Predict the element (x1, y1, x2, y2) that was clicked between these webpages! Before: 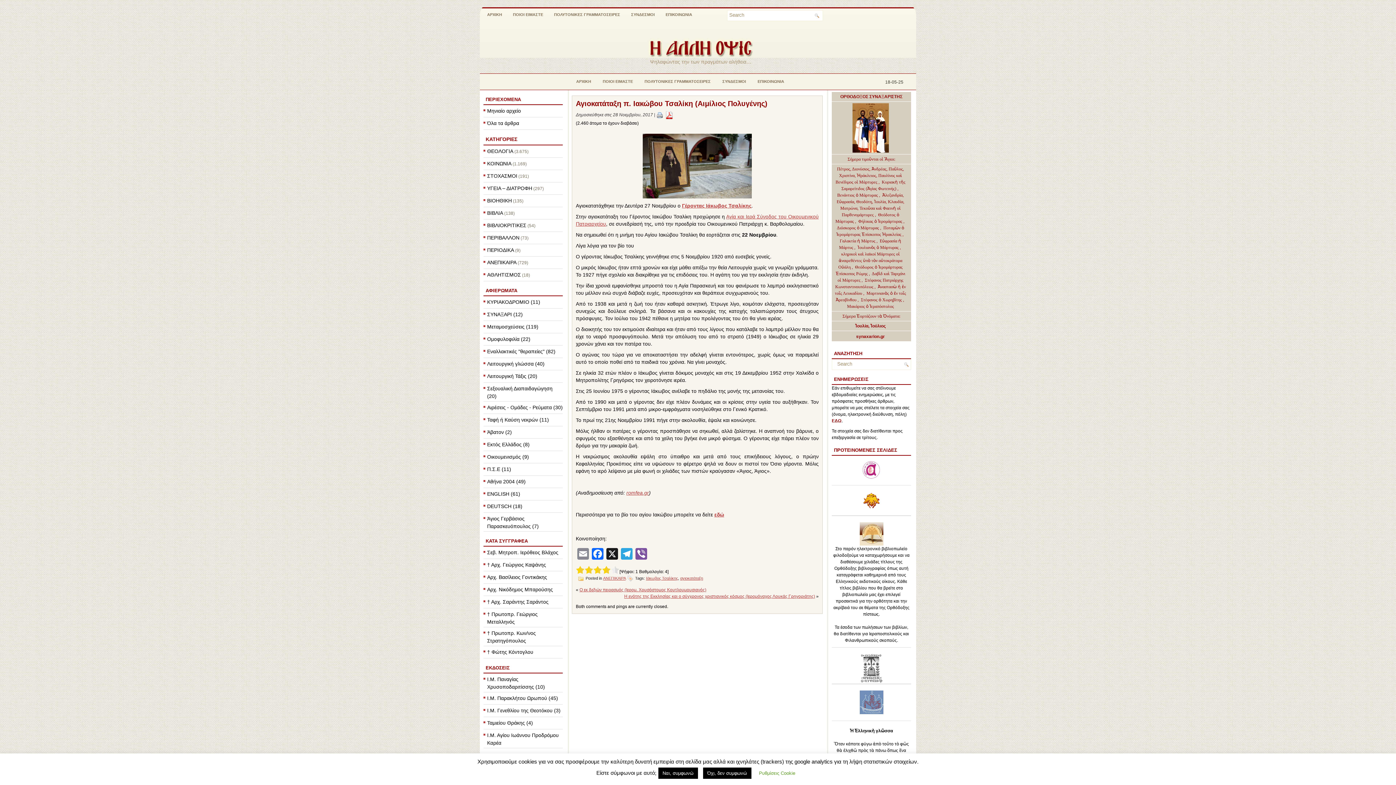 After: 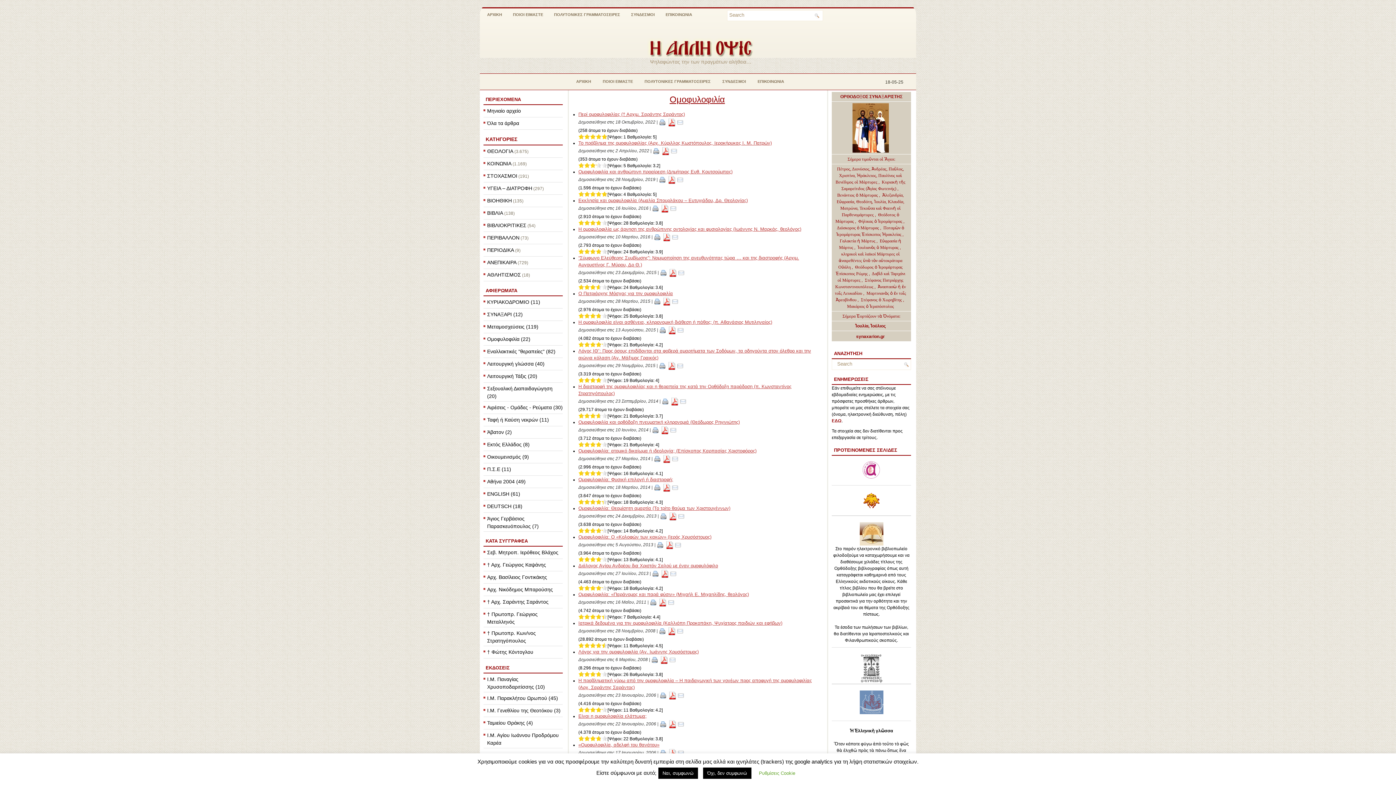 Action: bbox: (487, 336, 530, 342) label: Ομοφυλοφιλία (22)